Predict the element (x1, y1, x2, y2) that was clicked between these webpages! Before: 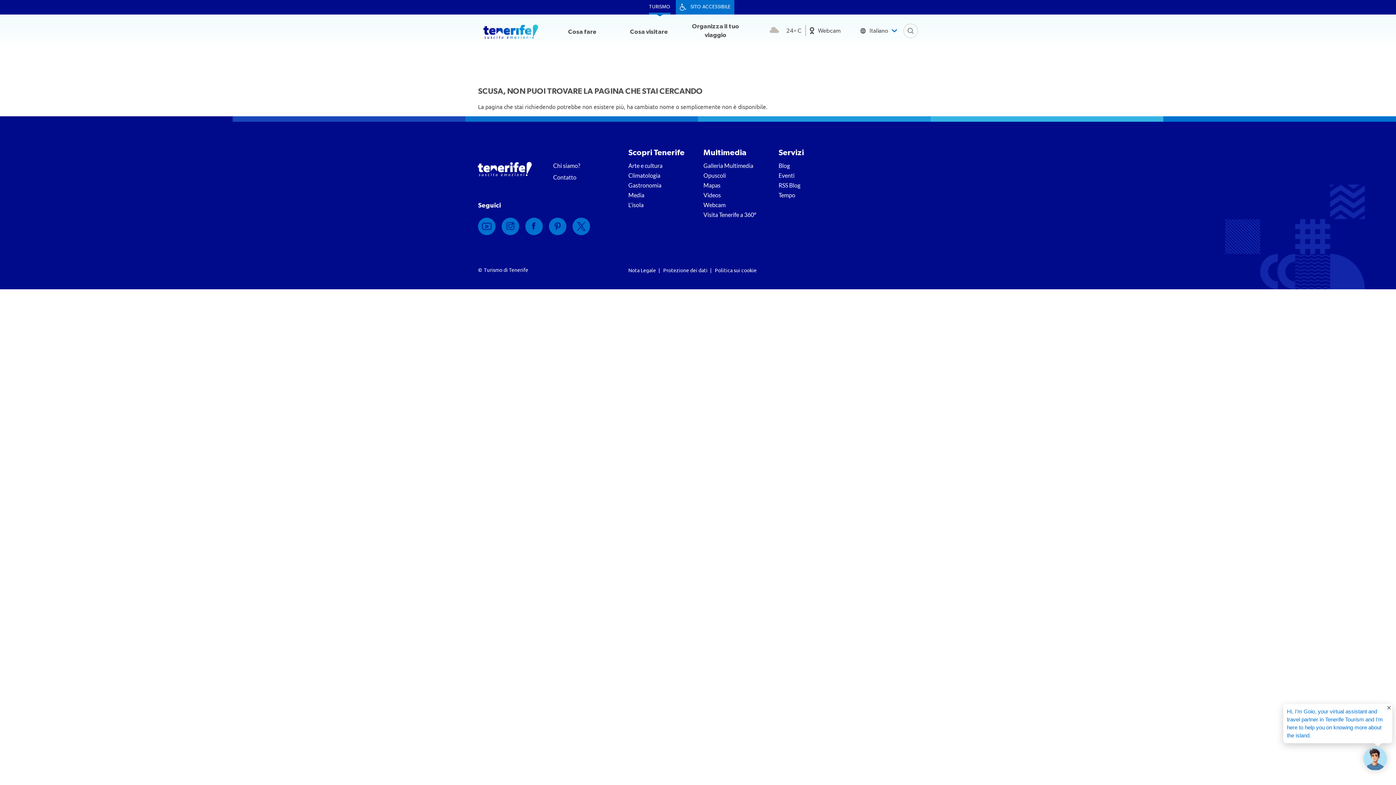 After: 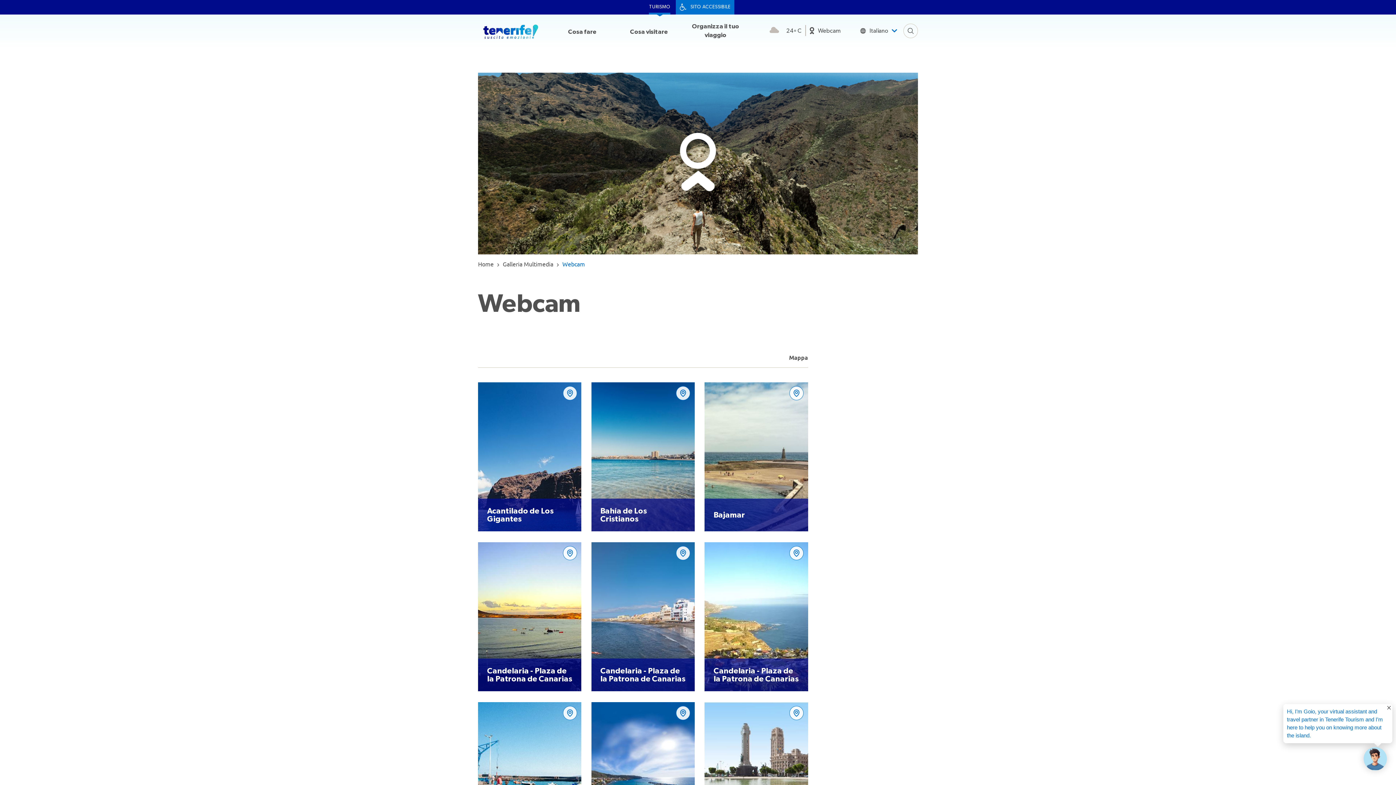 Action: label: Webcam bbox: (814, 27, 841, 33)